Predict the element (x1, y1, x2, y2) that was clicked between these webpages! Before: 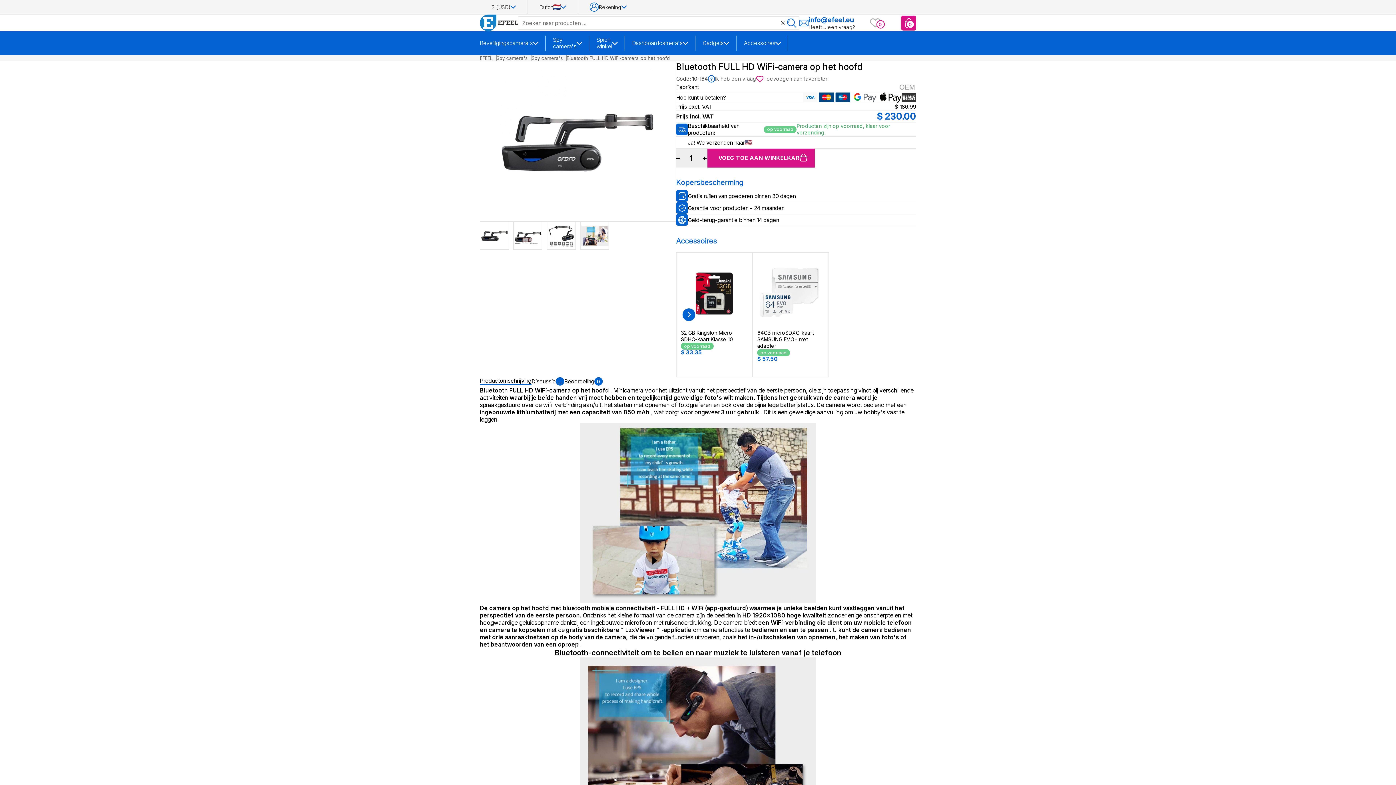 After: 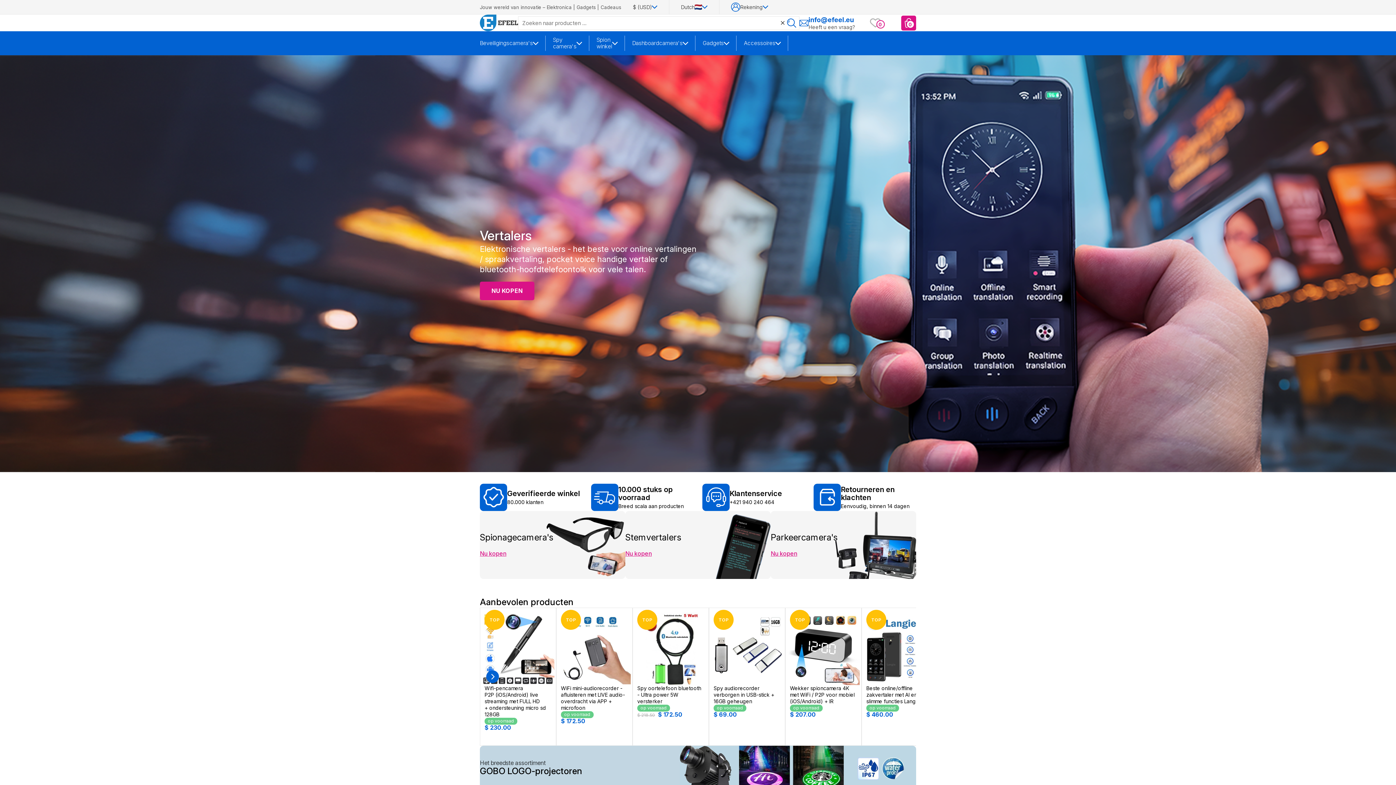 Action: bbox: (787, 18, 799, 27) label: Zoeken